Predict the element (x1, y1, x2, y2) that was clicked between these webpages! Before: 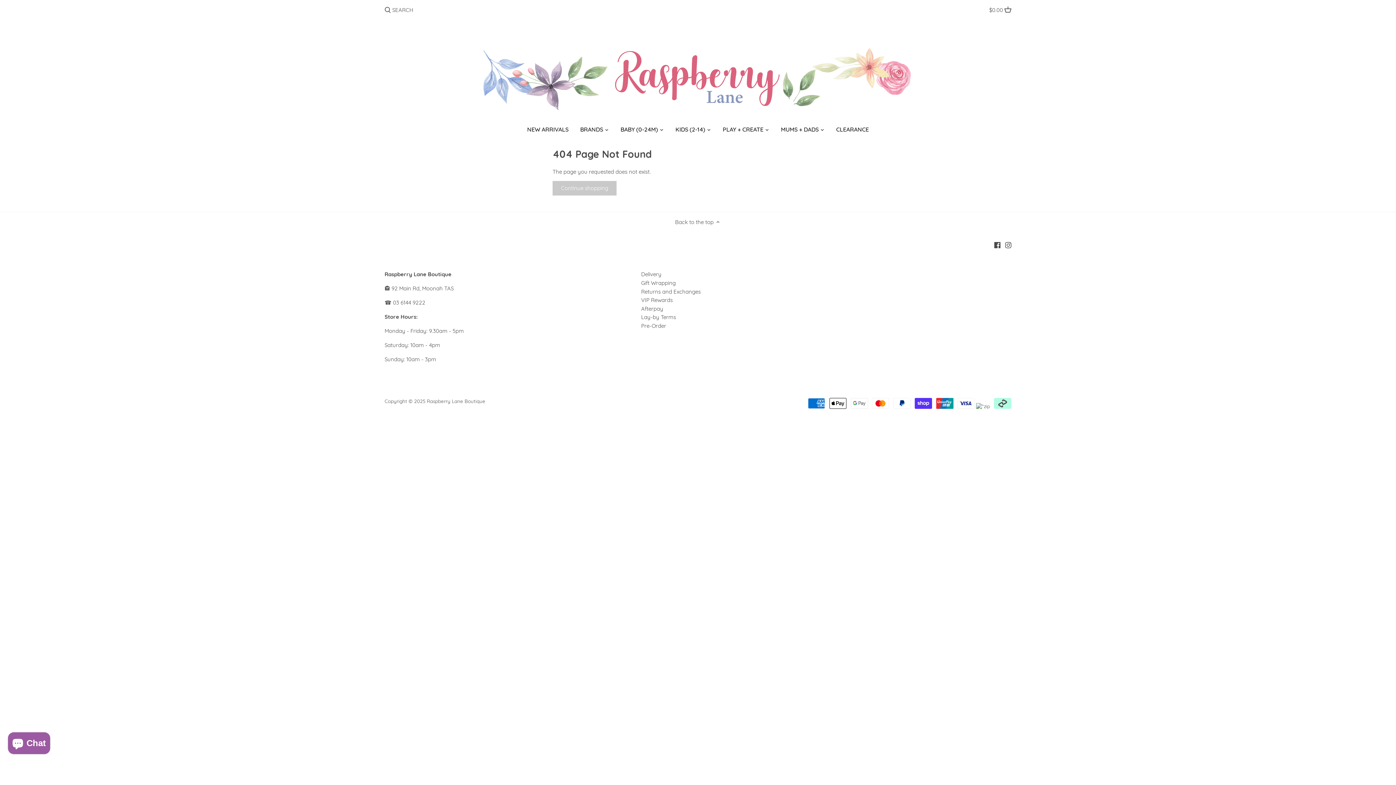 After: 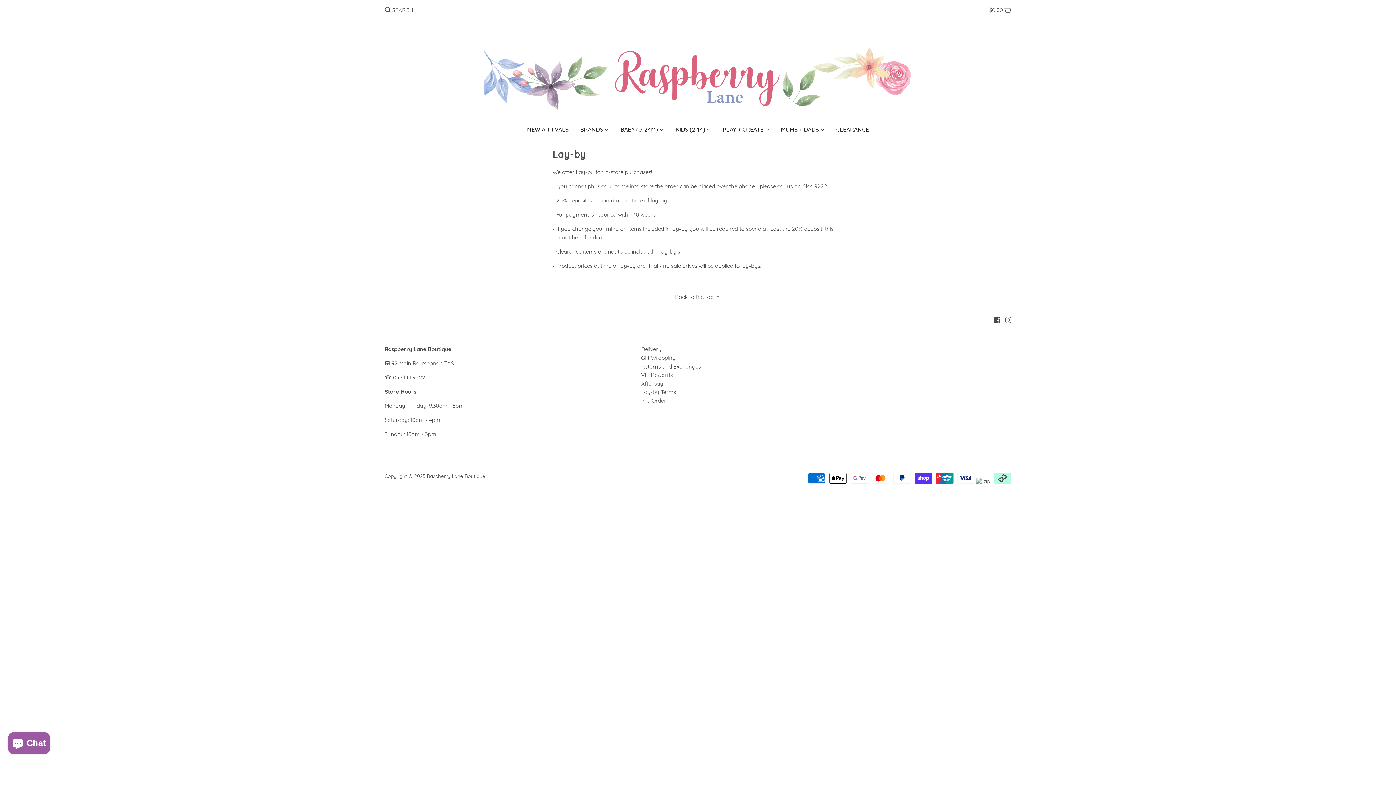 Action: label: Lay-by Terms bbox: (641, 313, 676, 321)